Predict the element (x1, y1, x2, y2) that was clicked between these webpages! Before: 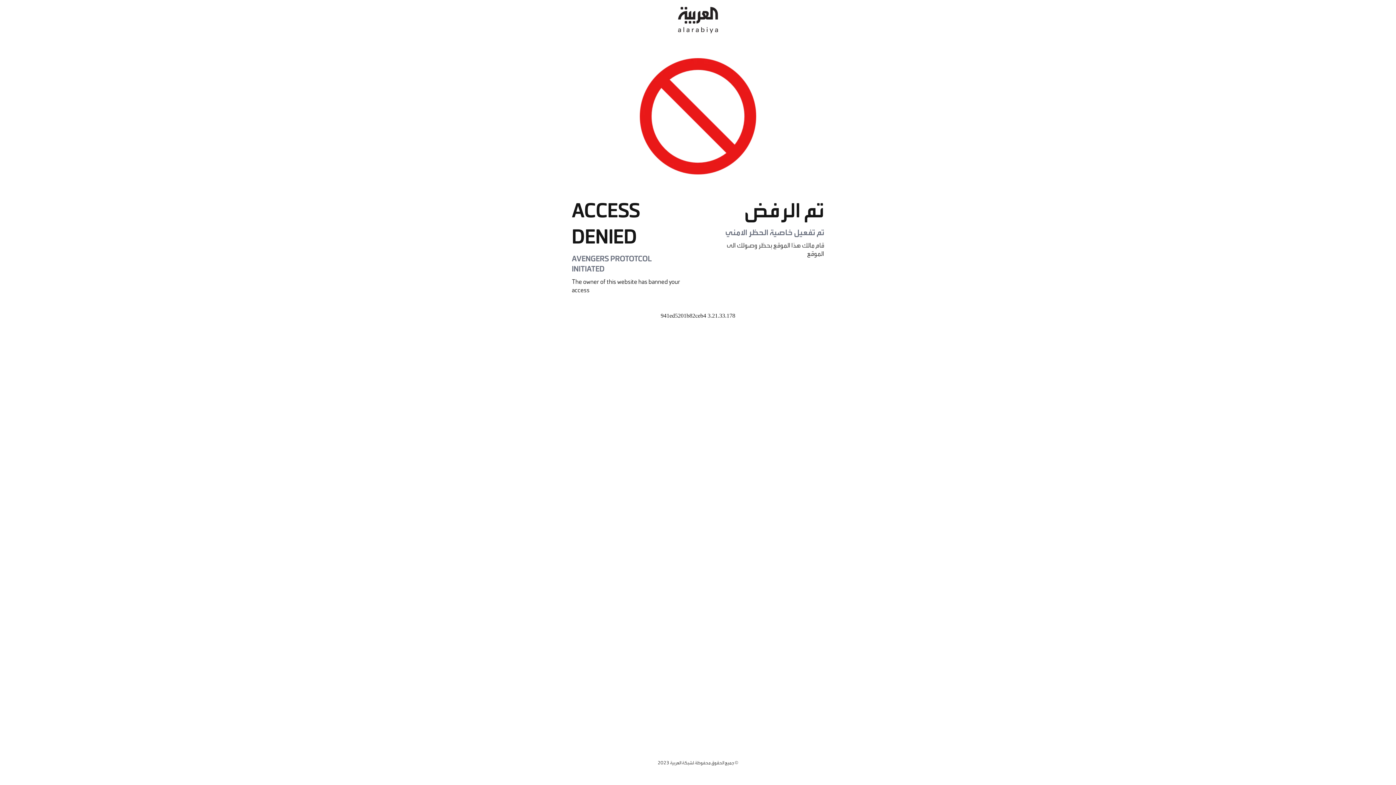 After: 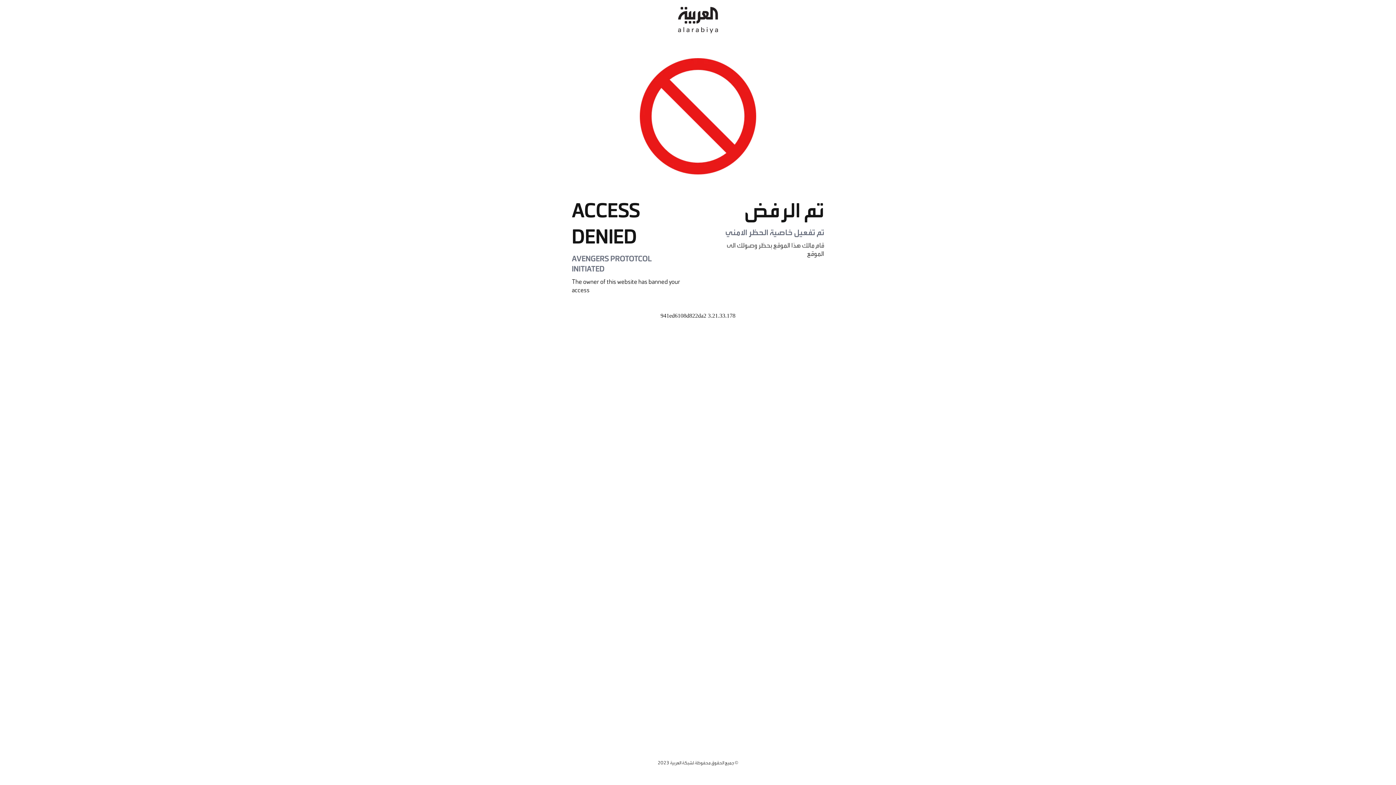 Action: bbox: (678, 0, 718, 40)